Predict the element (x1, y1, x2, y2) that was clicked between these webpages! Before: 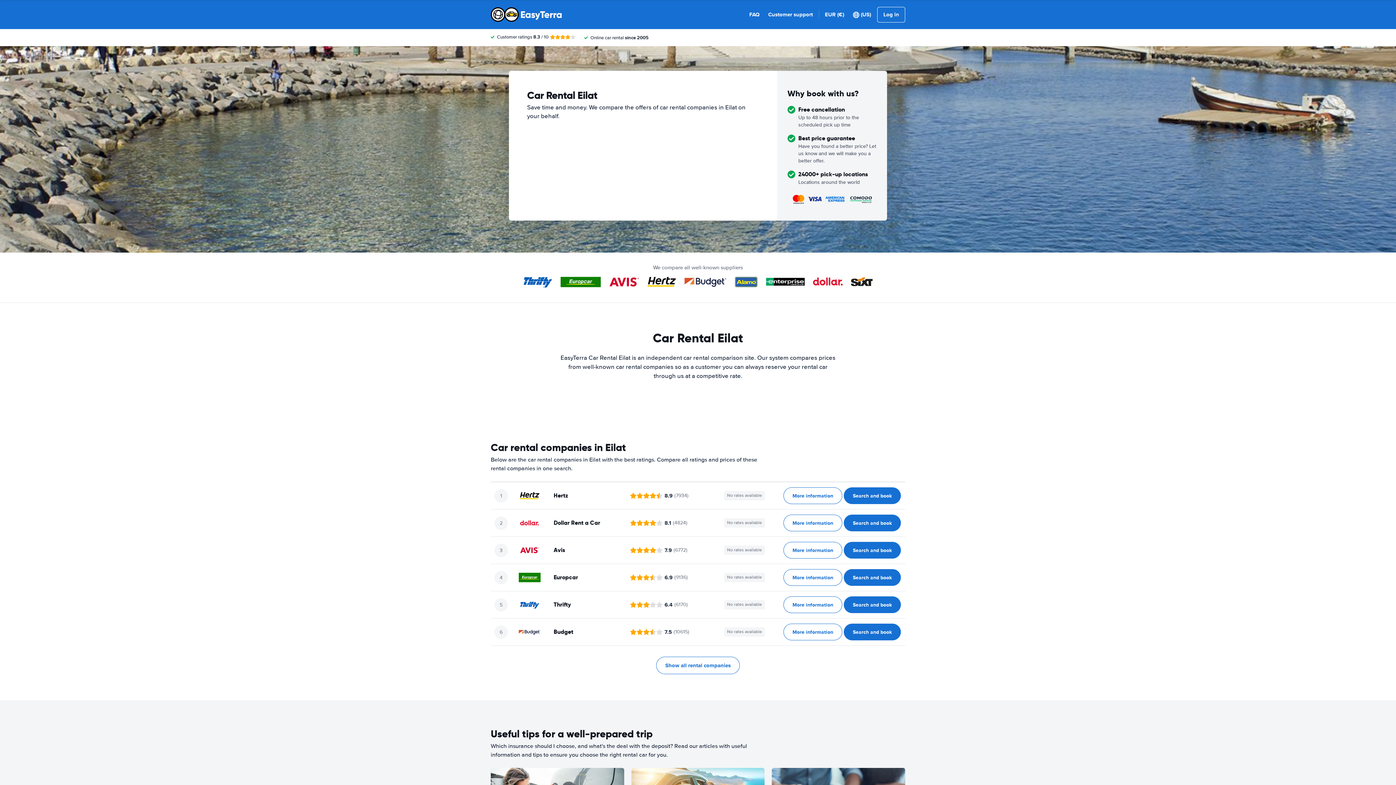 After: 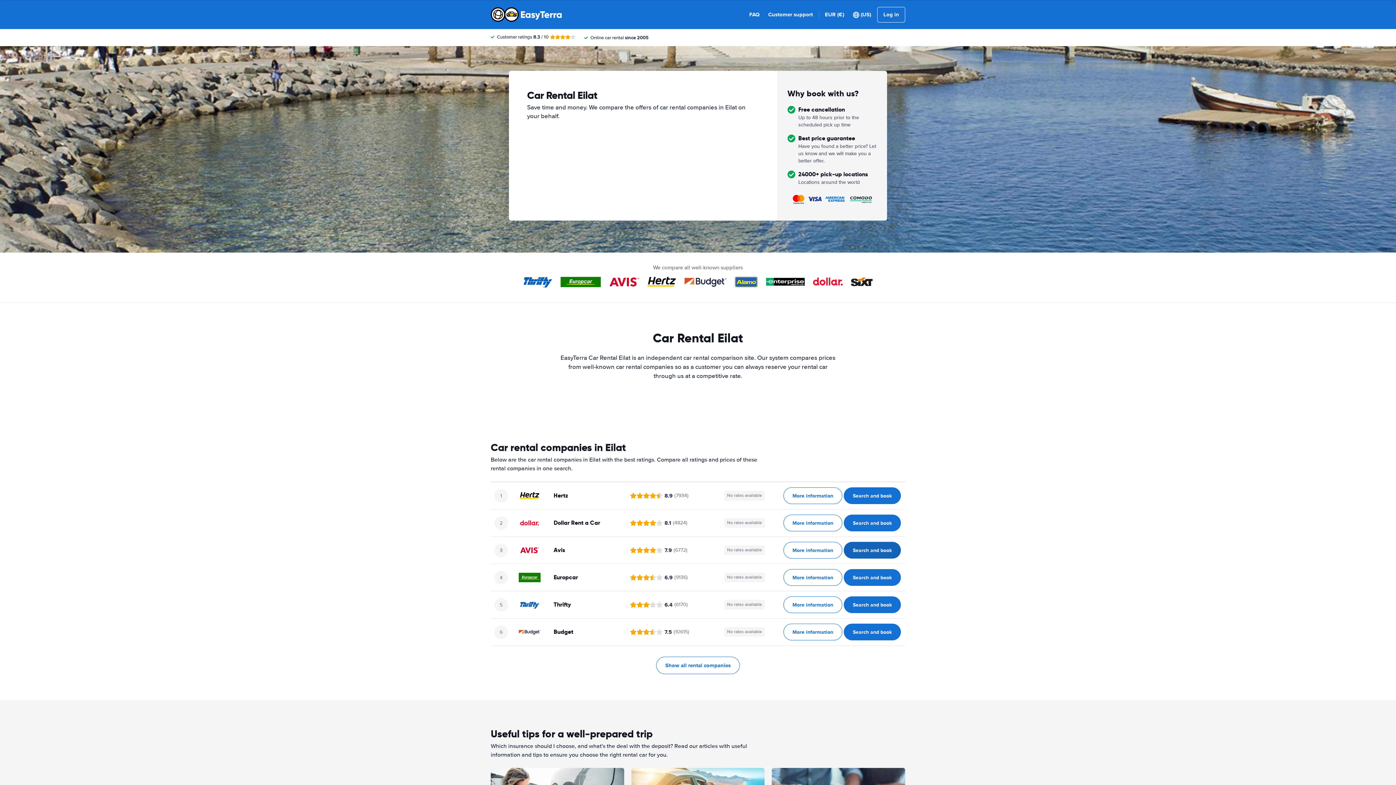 Action: label: ﻿Search and book bbox: (844, 542, 901, 558)